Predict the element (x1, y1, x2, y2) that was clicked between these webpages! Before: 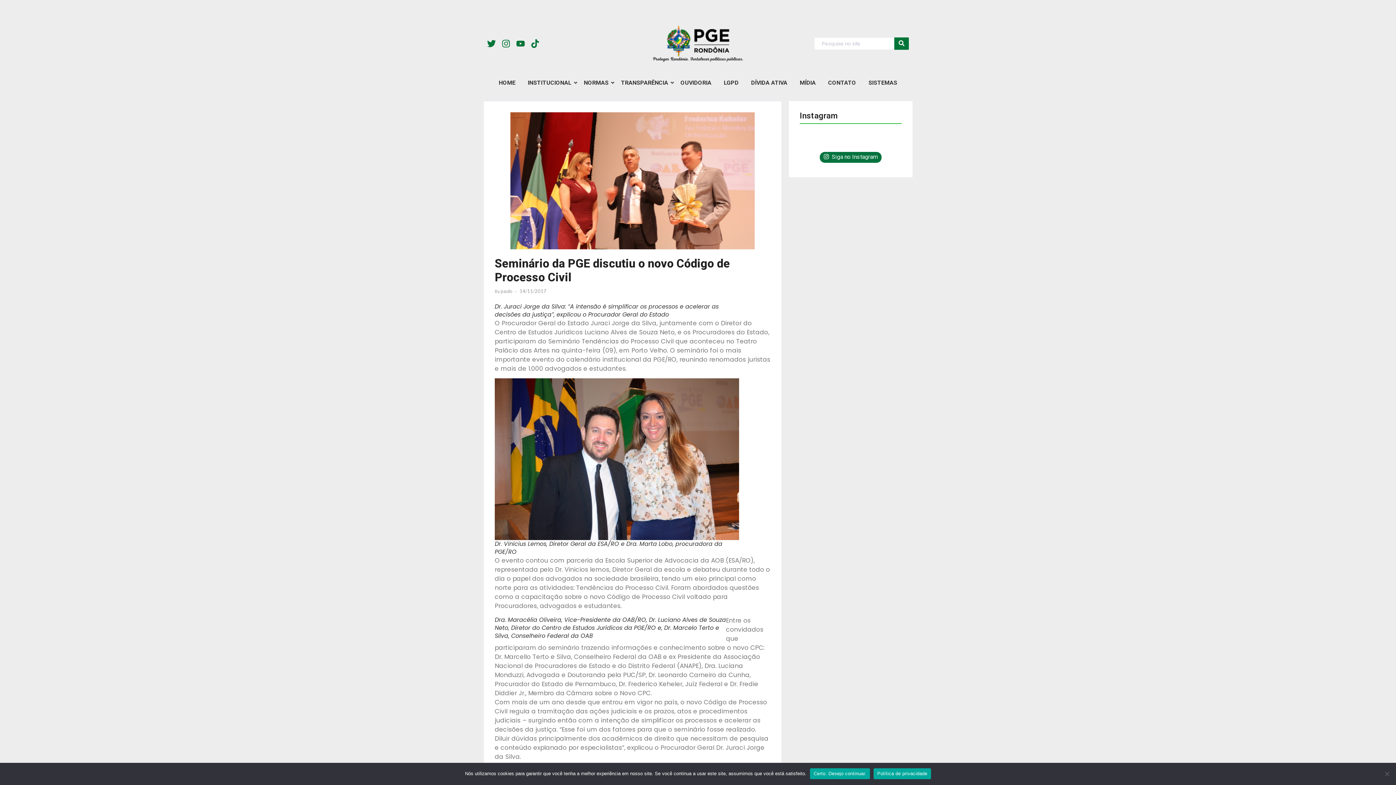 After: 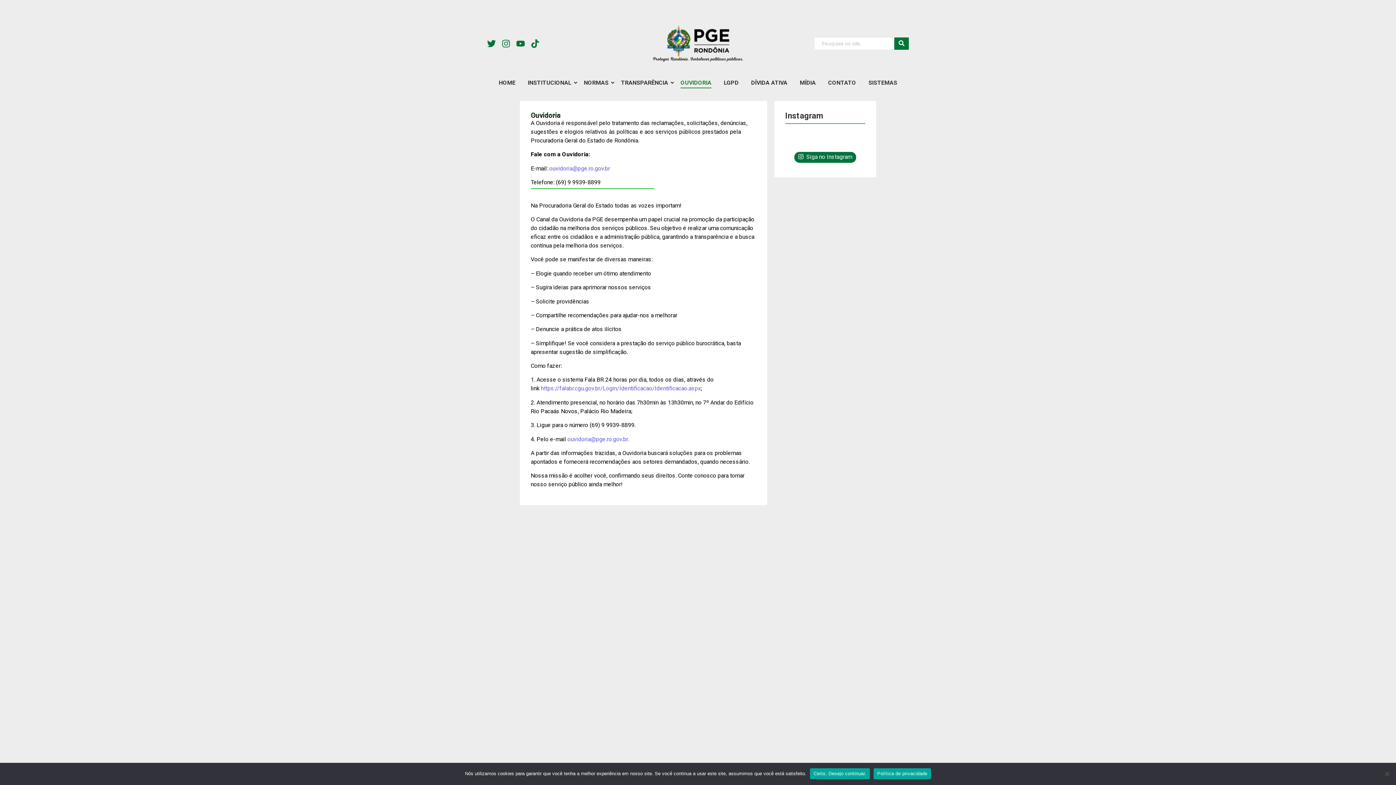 Action: bbox: (678, 72, 714, 93) label: OUVIDORIA